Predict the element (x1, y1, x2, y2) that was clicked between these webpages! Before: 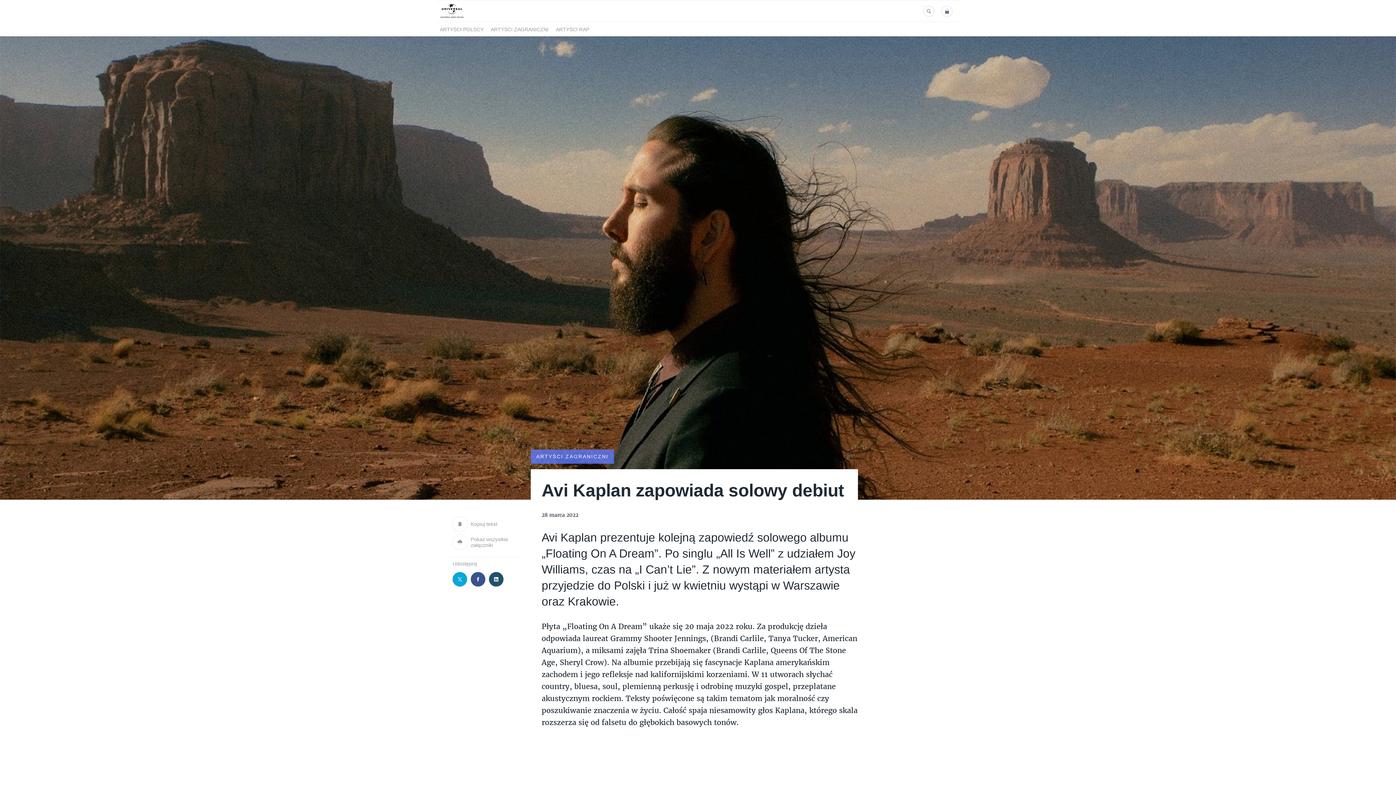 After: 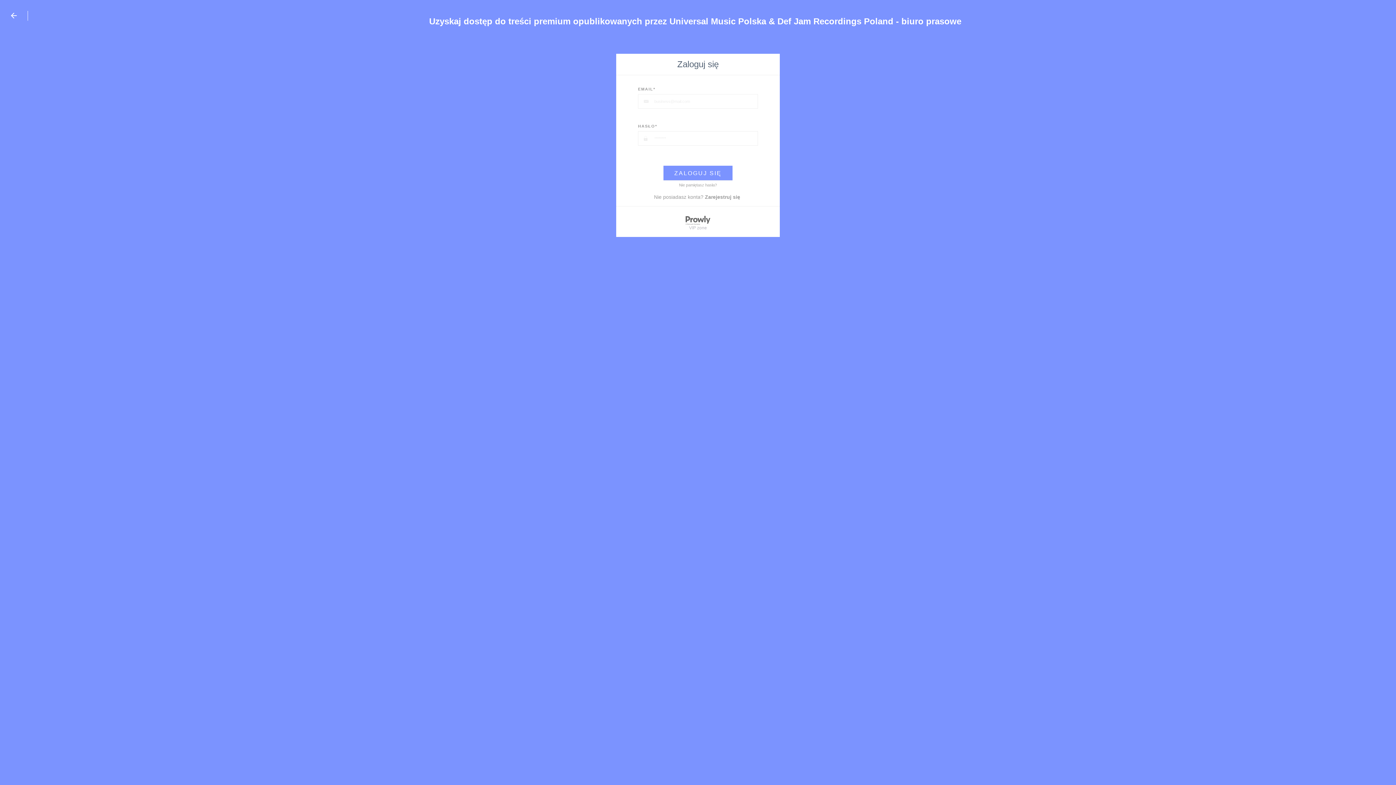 Action: bbox: (941, 5, 952, 16)